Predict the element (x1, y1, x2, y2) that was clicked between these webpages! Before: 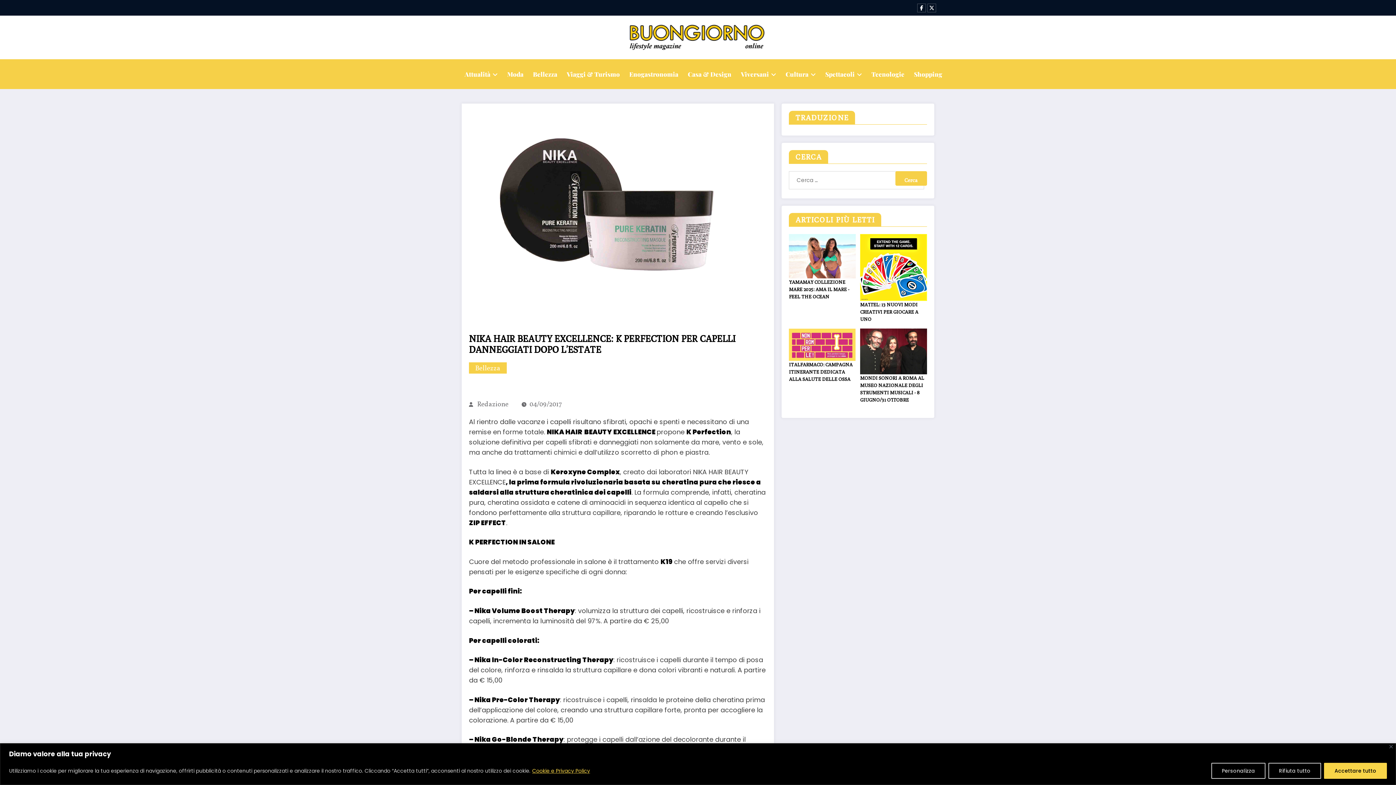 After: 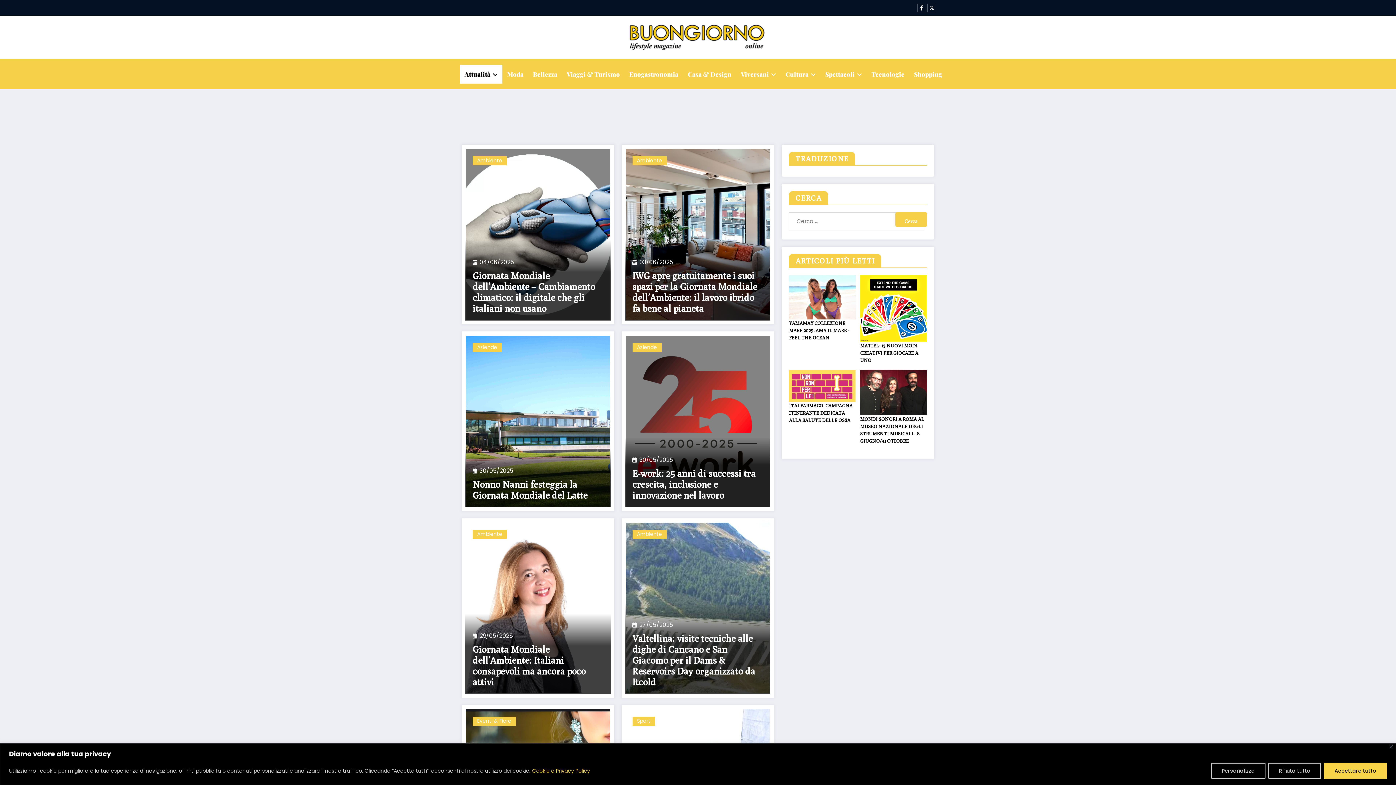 Action: bbox: (460, 64, 502, 83) label: Attualità